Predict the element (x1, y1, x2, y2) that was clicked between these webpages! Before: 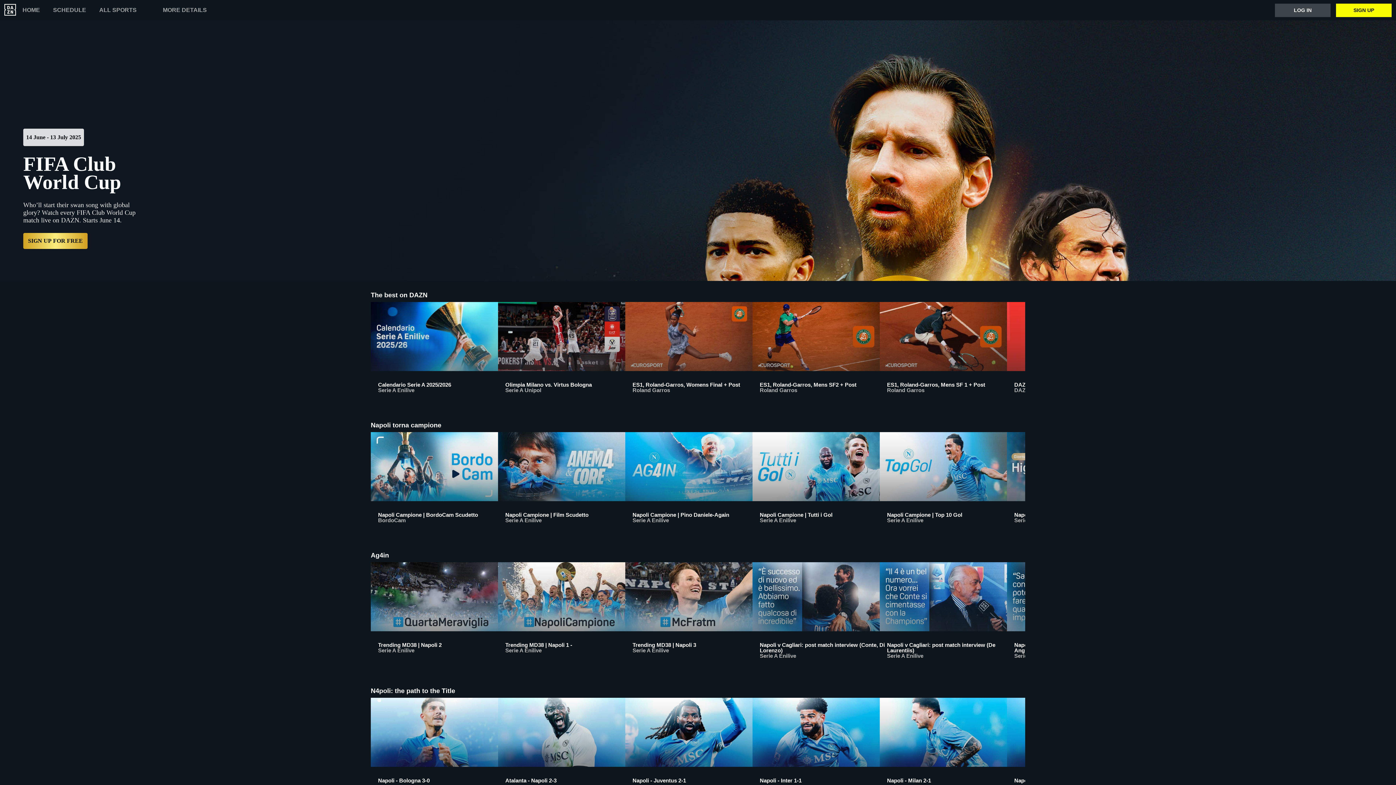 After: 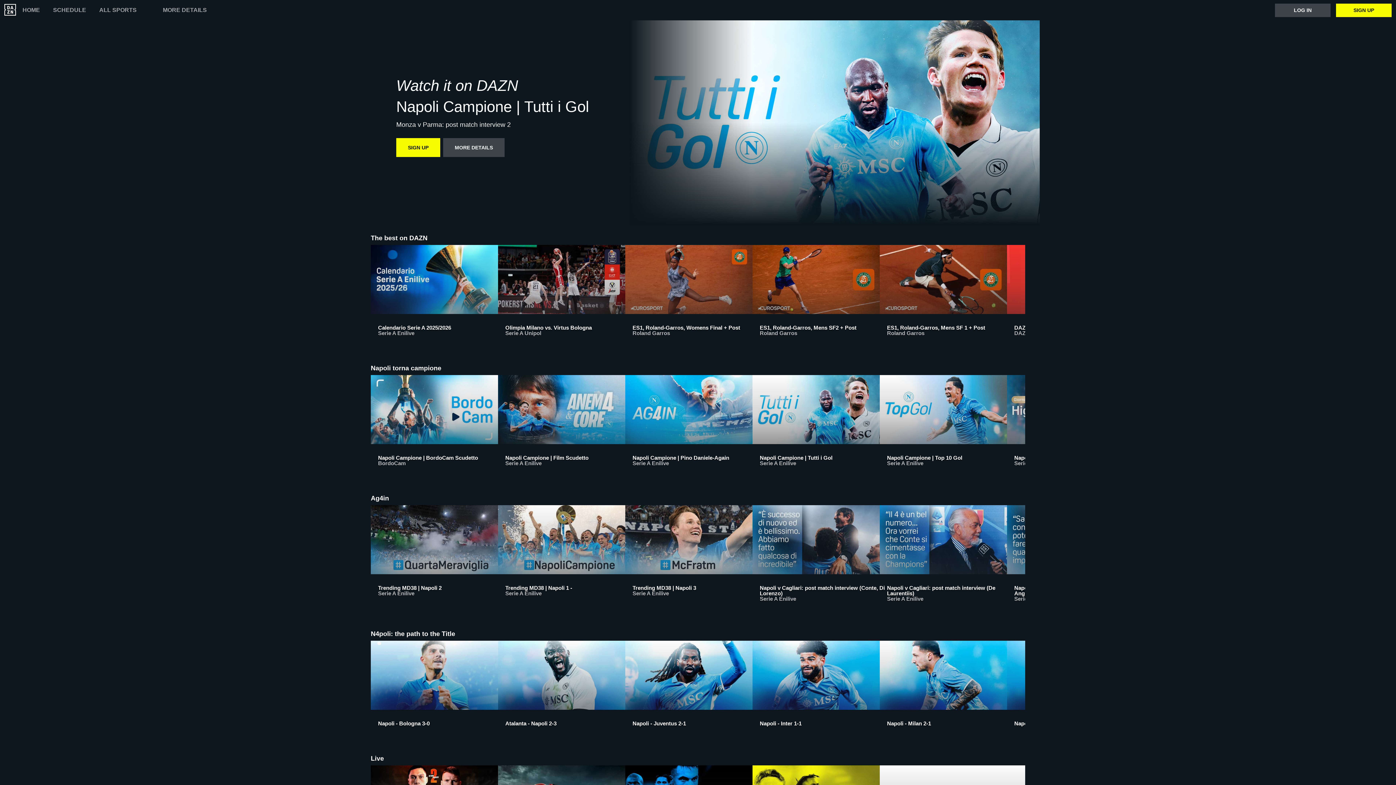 Action: label: Napoli Campione | Tutti i Gol
Serie A Enilive bbox: (752, 432, 880, 530)